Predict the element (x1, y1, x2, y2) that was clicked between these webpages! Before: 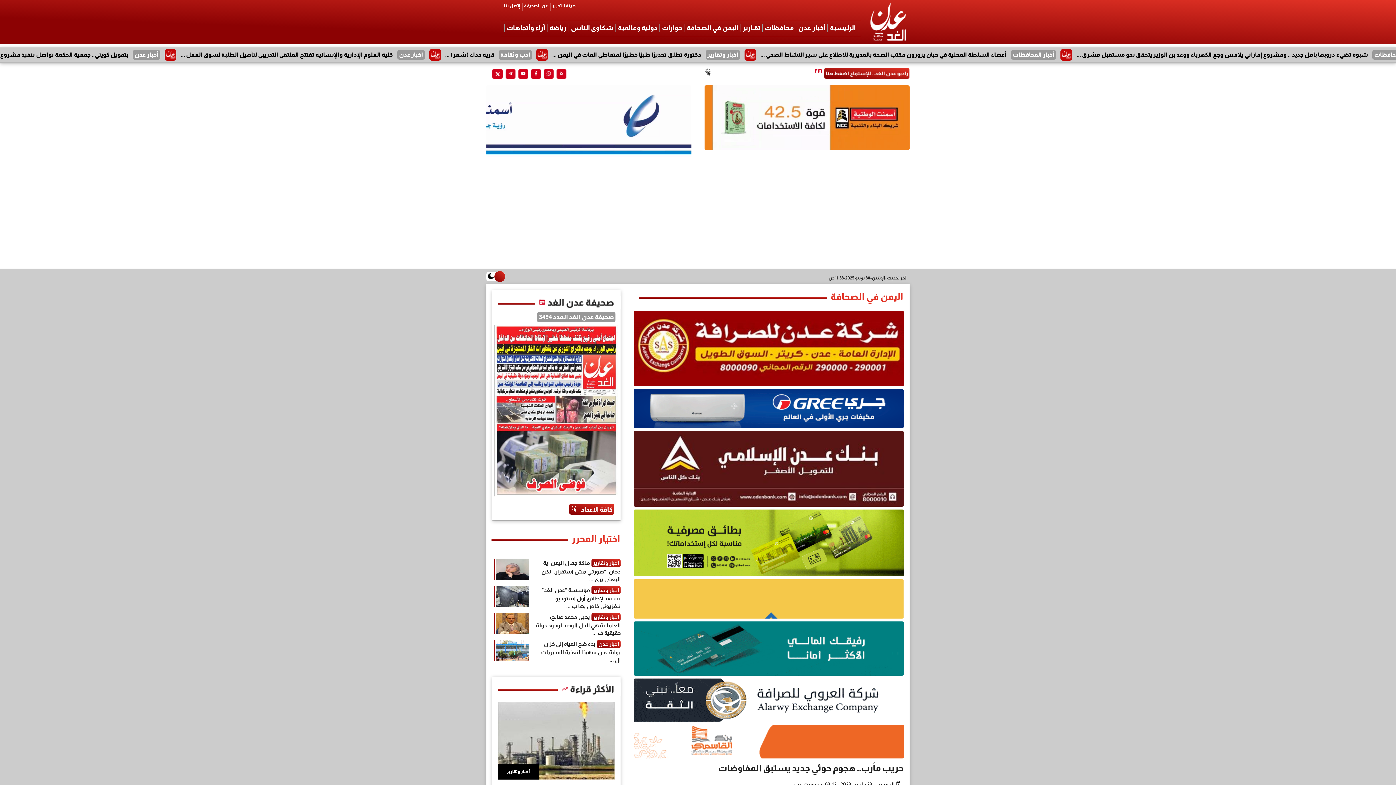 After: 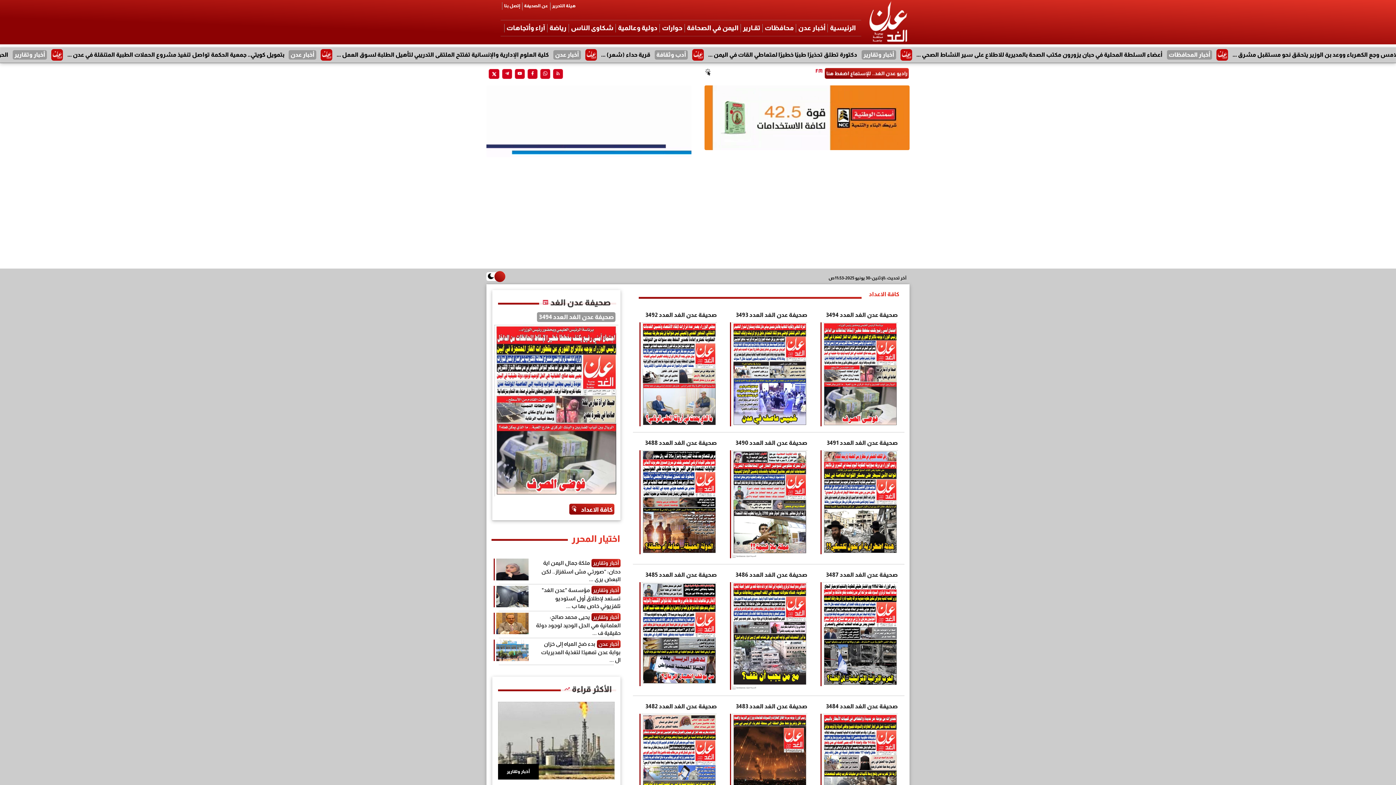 Action: label: كافة الاعداد bbox: (569, 504, 614, 515)